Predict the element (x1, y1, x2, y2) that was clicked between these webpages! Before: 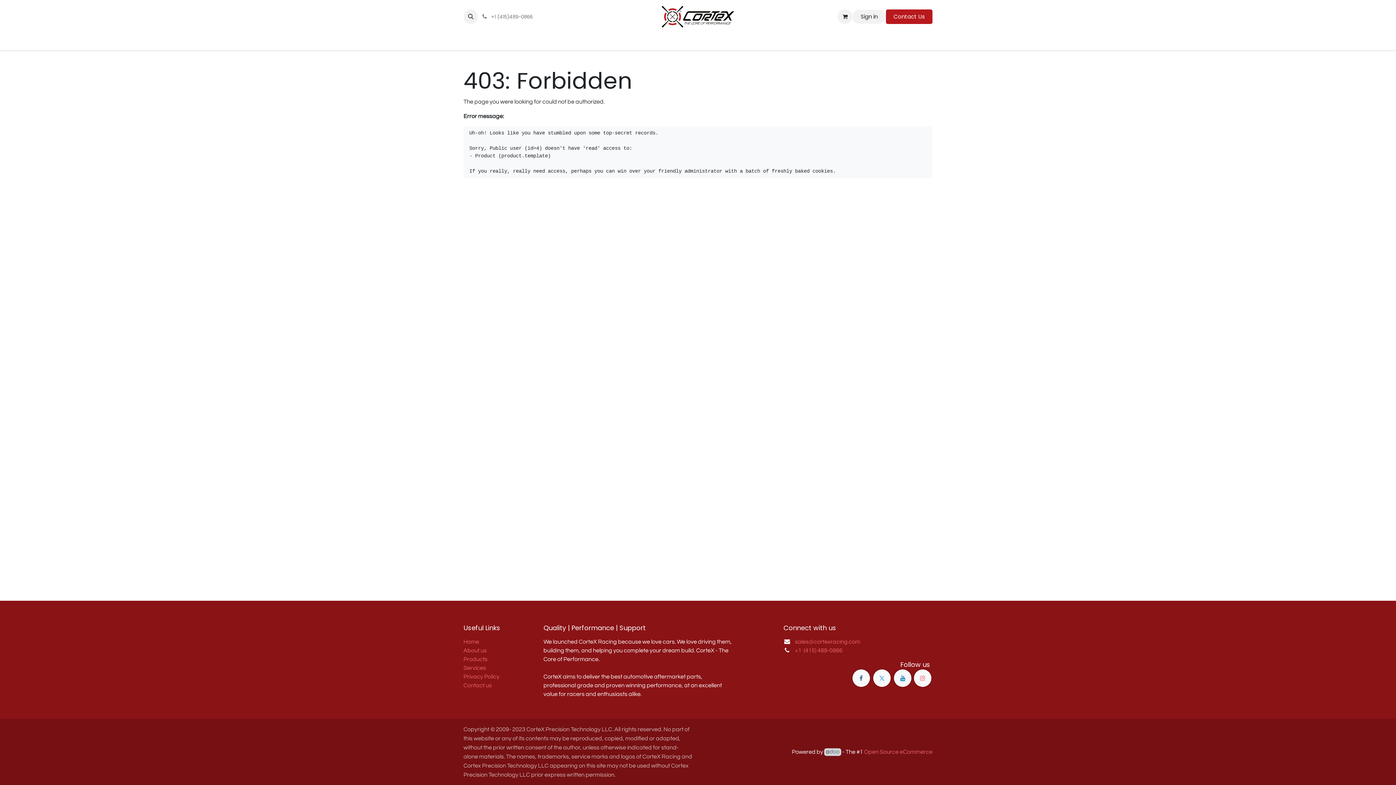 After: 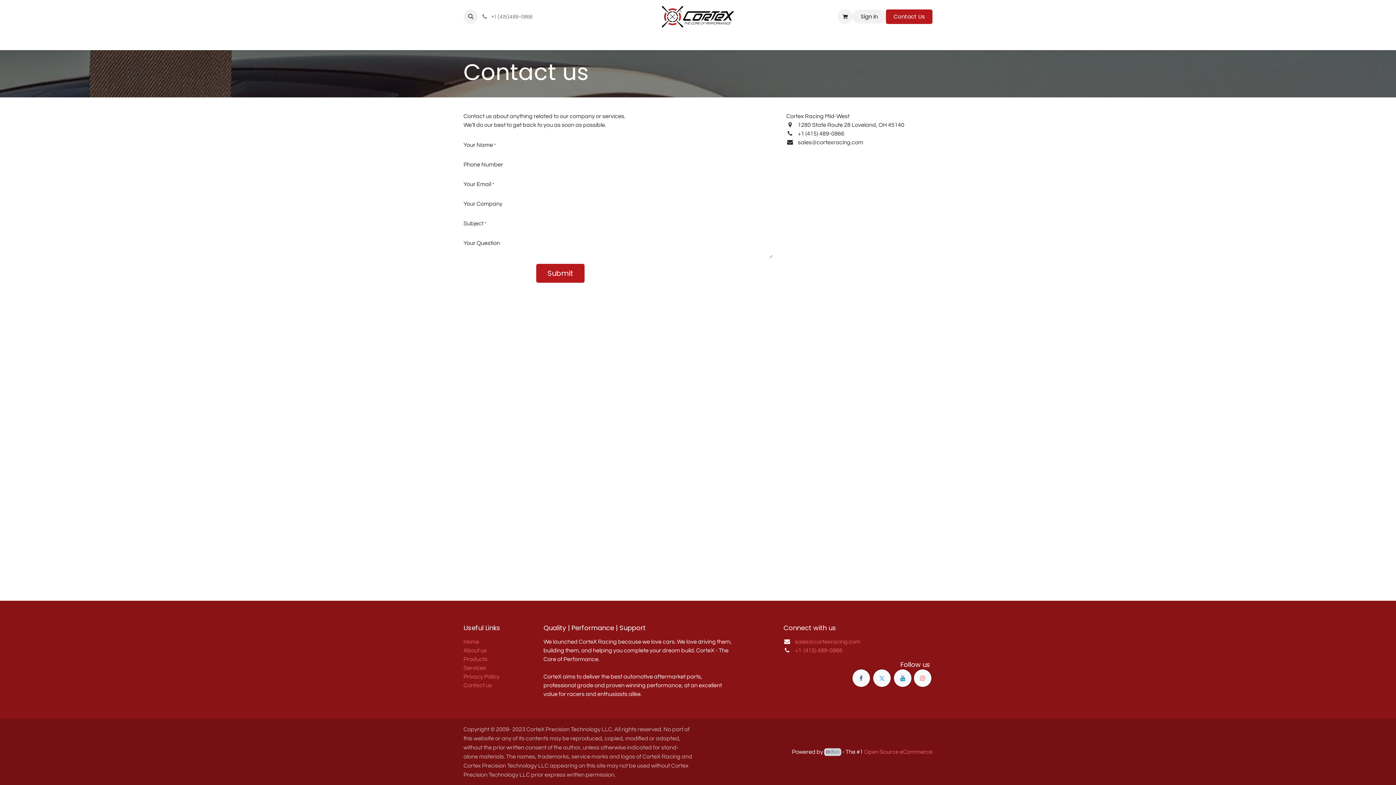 Action: bbox: (886, 9, 932, 23) label: Contact Us